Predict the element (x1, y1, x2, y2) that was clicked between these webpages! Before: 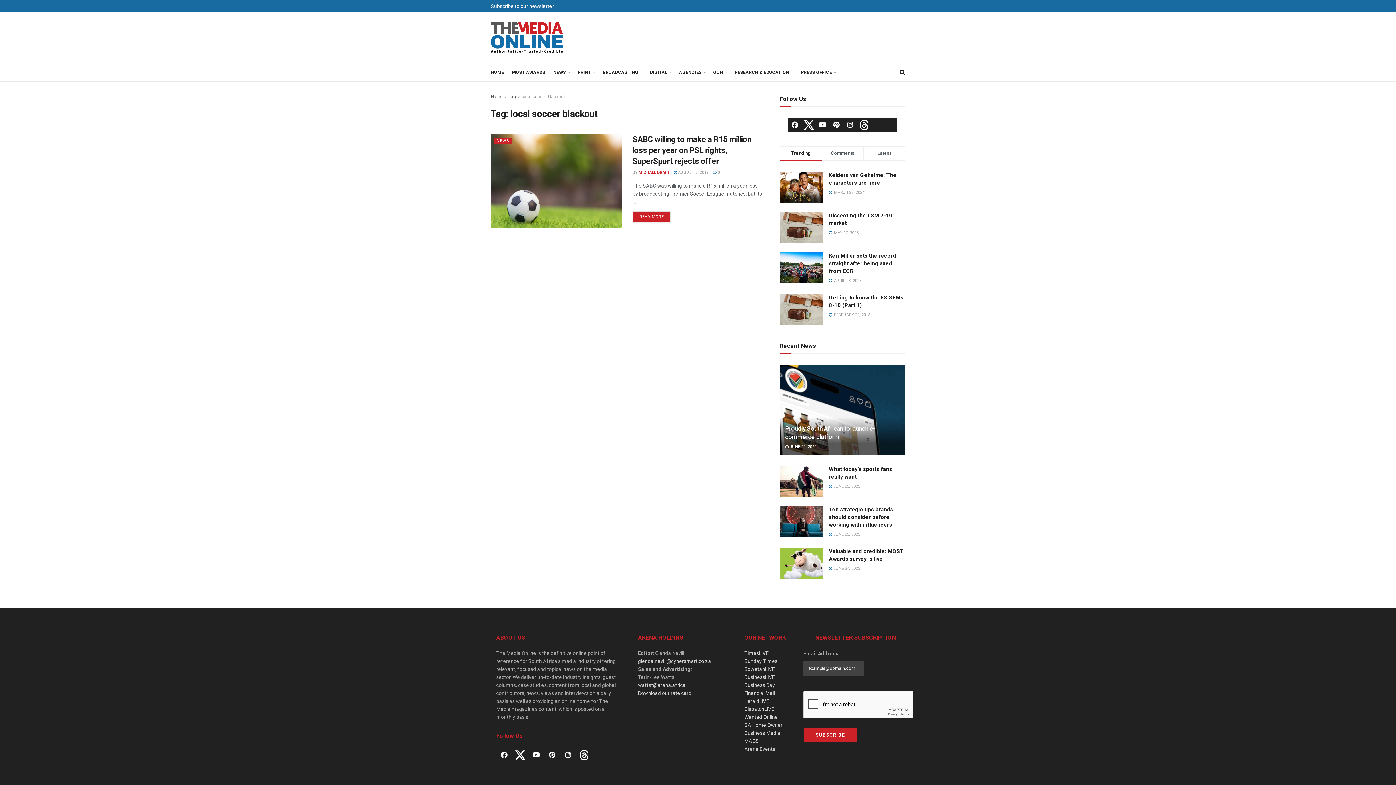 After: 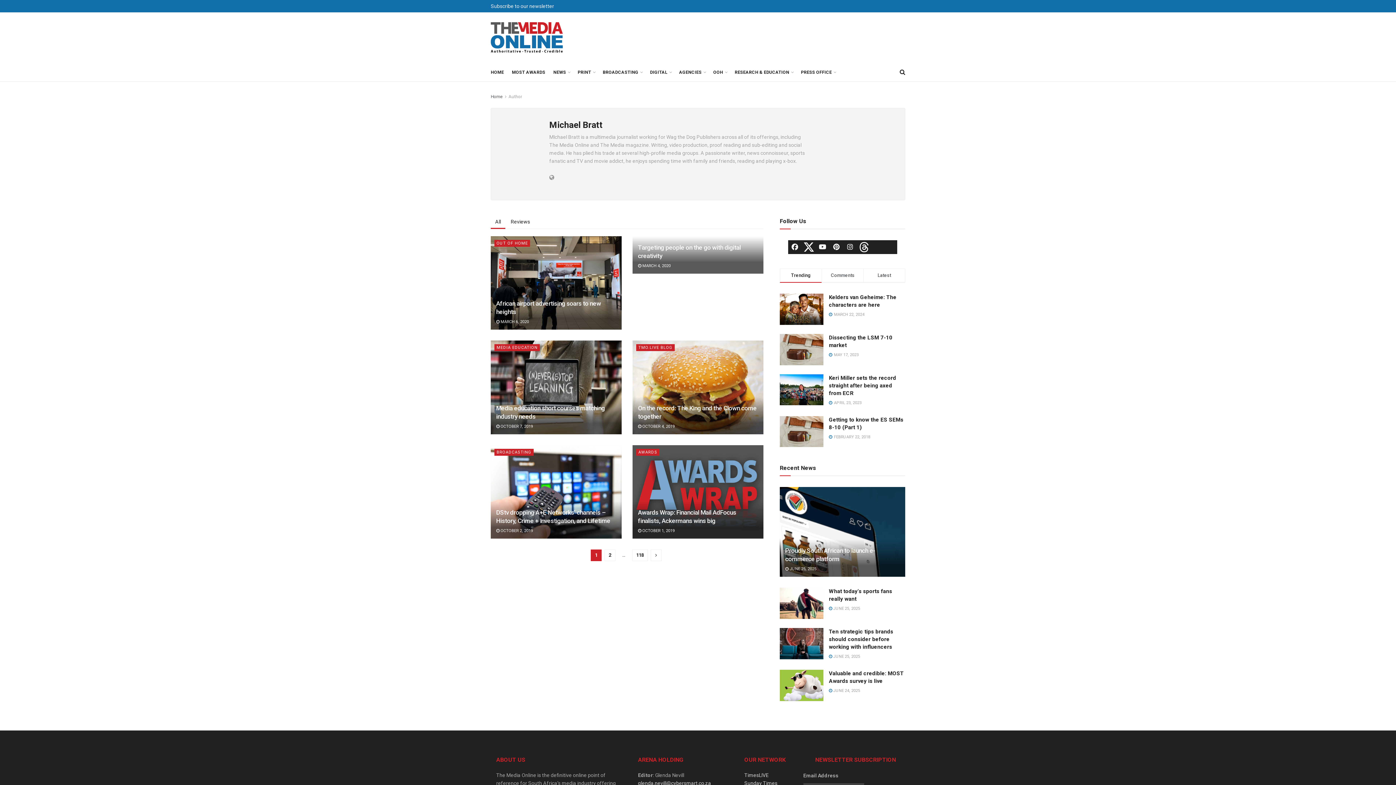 Action: label: MICHAEL BRATT bbox: (638, 170, 669, 174)